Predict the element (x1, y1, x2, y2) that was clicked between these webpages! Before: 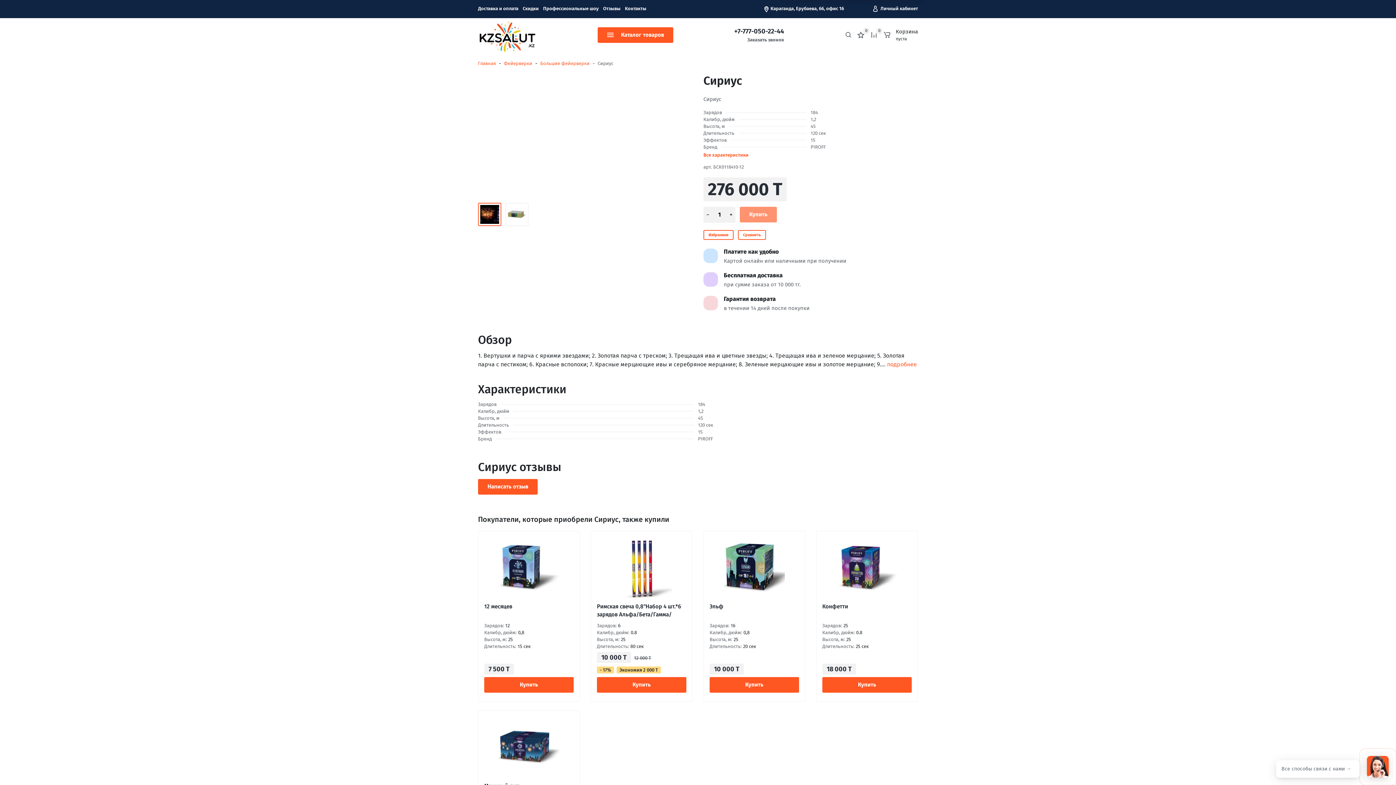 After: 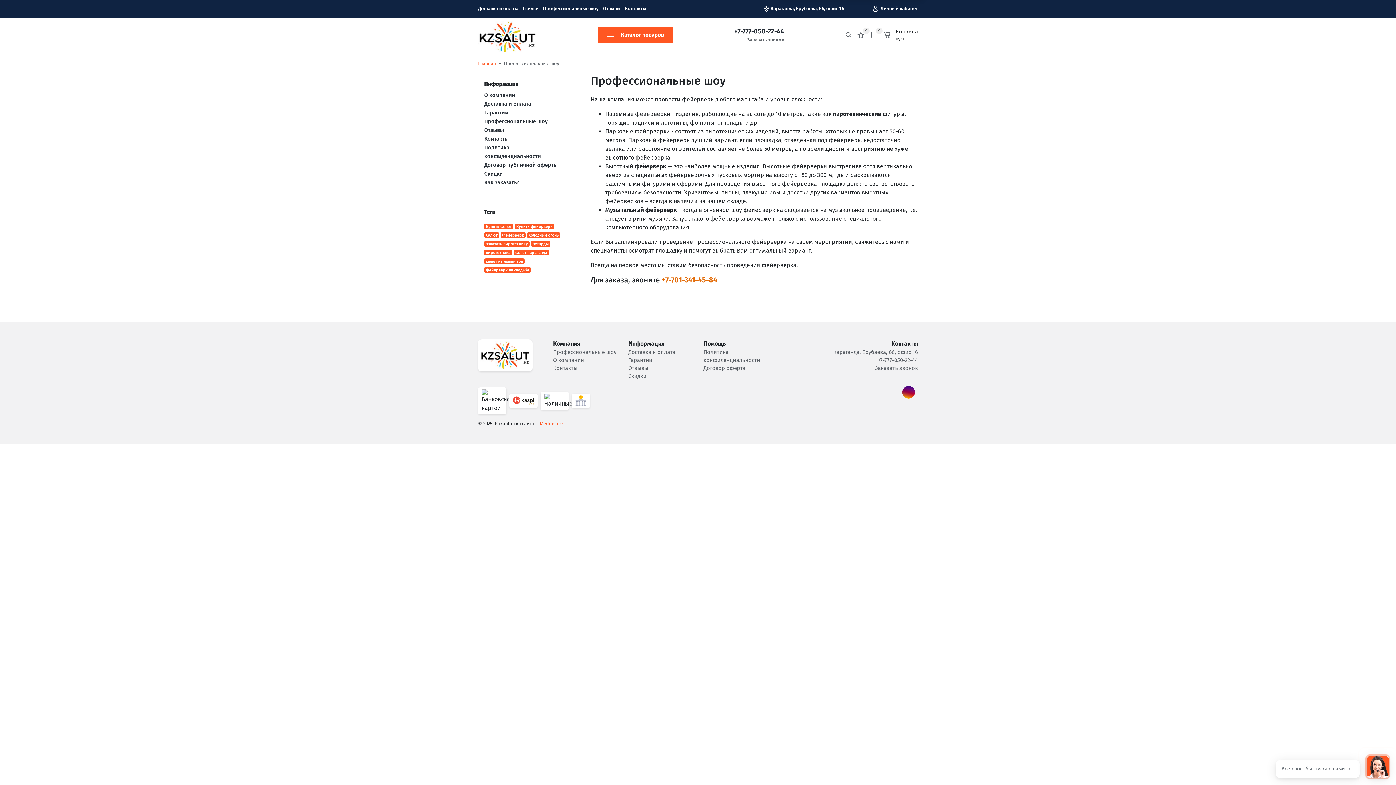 Action: label: Профессиональные шоу bbox: (543, 0, 603, 17)